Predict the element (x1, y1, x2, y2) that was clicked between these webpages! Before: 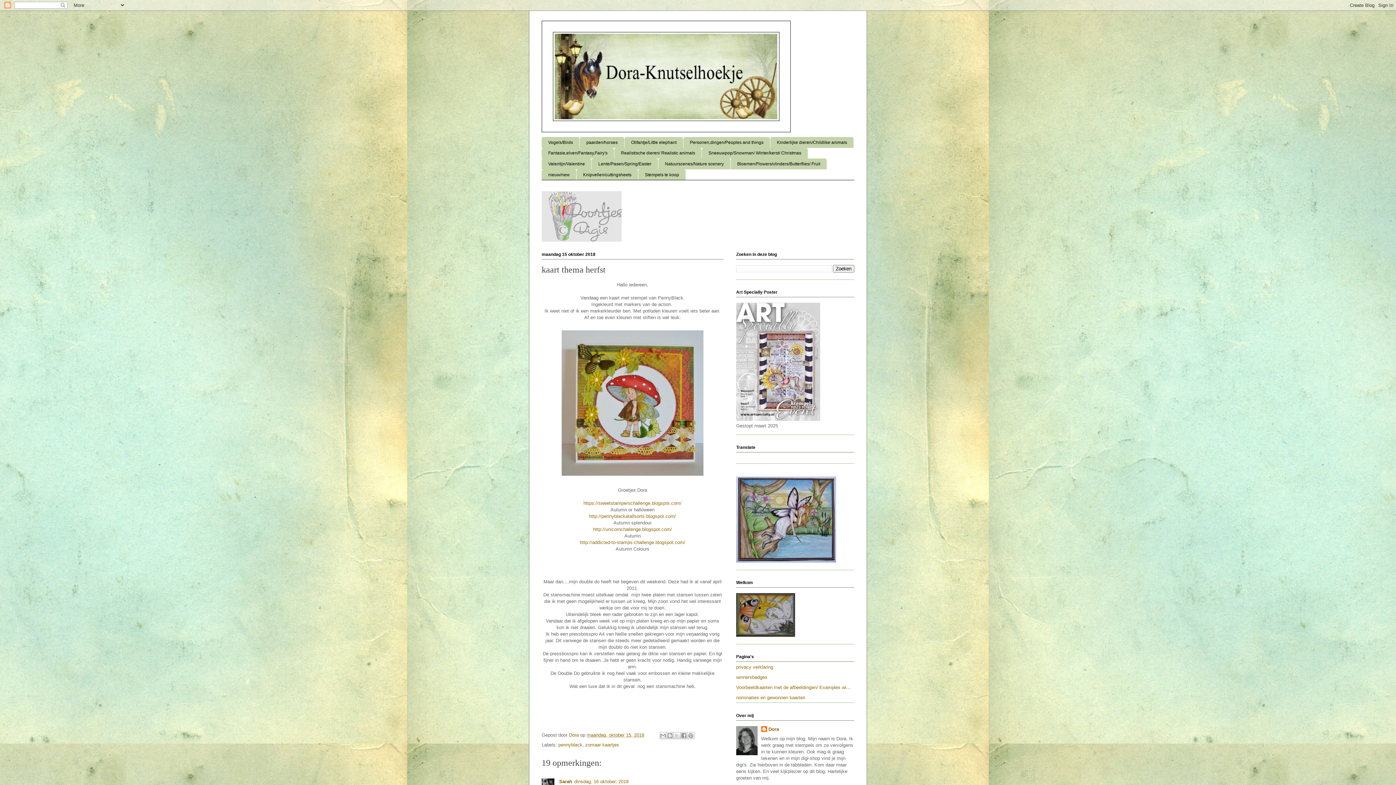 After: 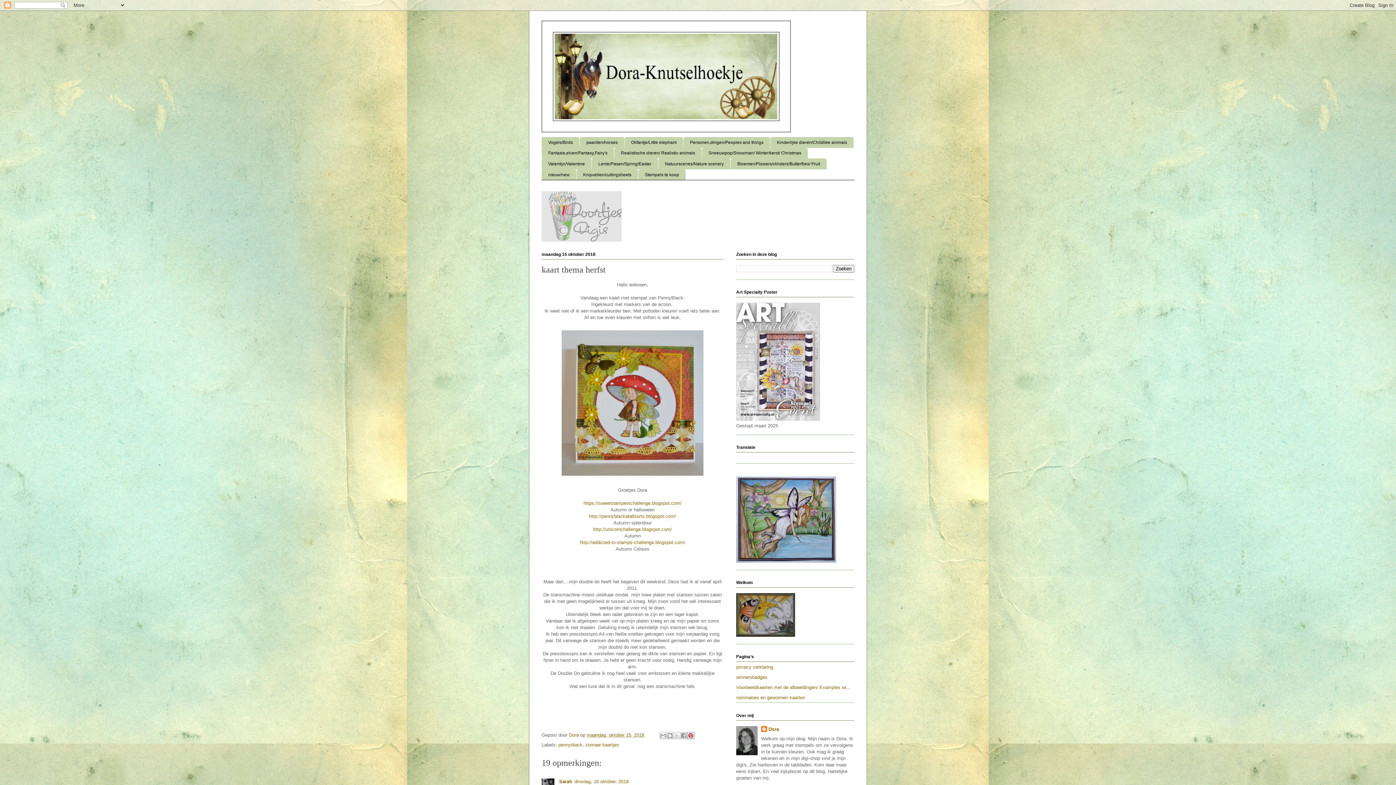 Action: bbox: (687, 732, 694, 739) label: Delen op Pinterest